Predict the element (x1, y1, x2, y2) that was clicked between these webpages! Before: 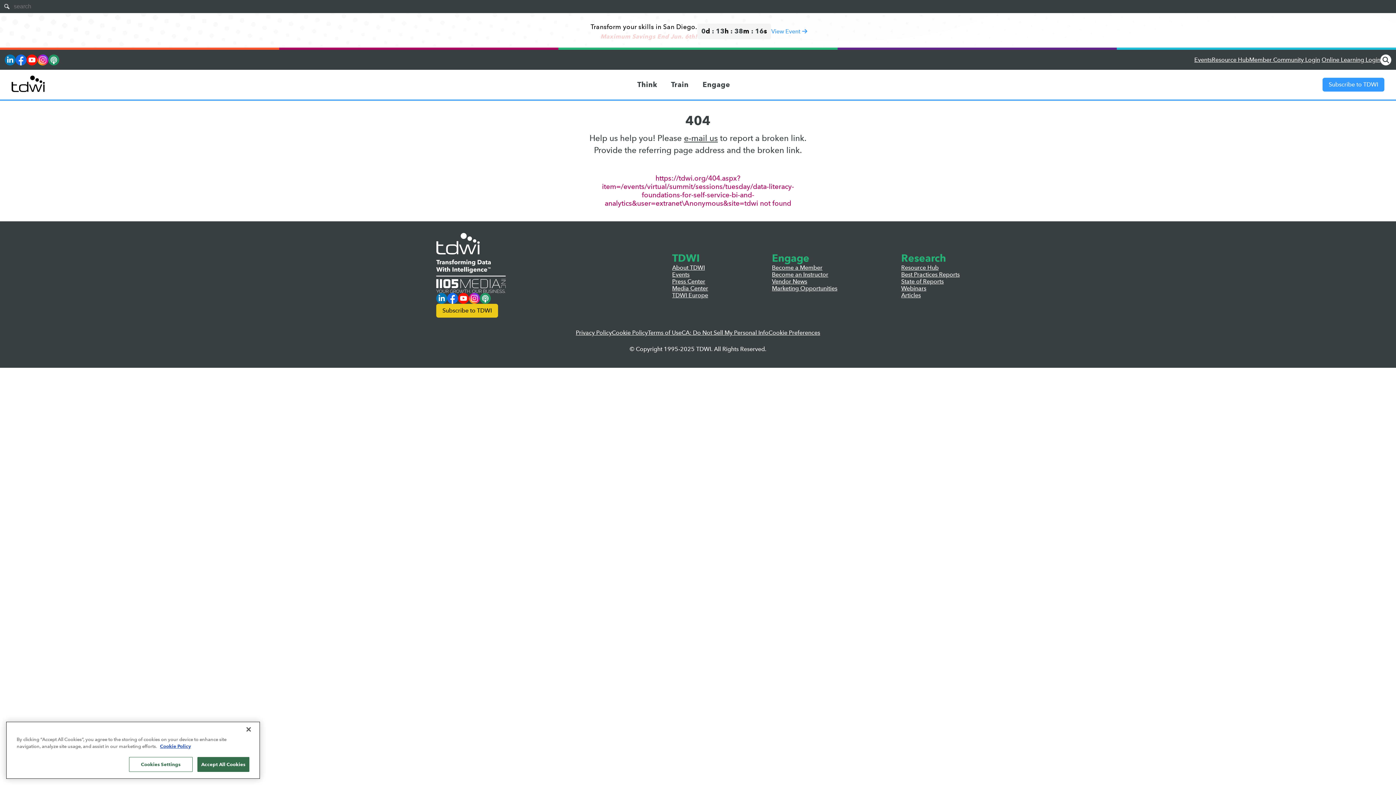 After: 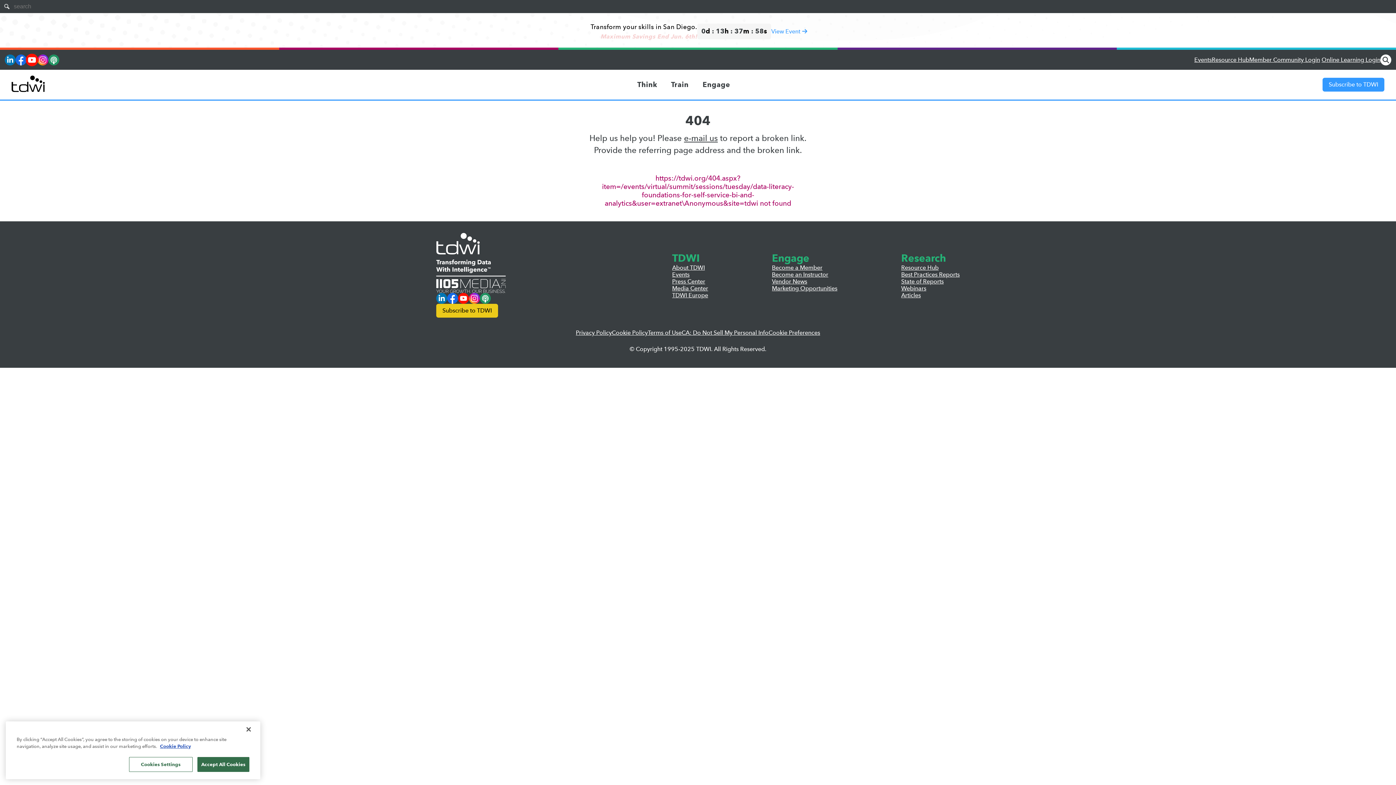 Action: bbox: (26, 54, 37, 65) label: YouTube